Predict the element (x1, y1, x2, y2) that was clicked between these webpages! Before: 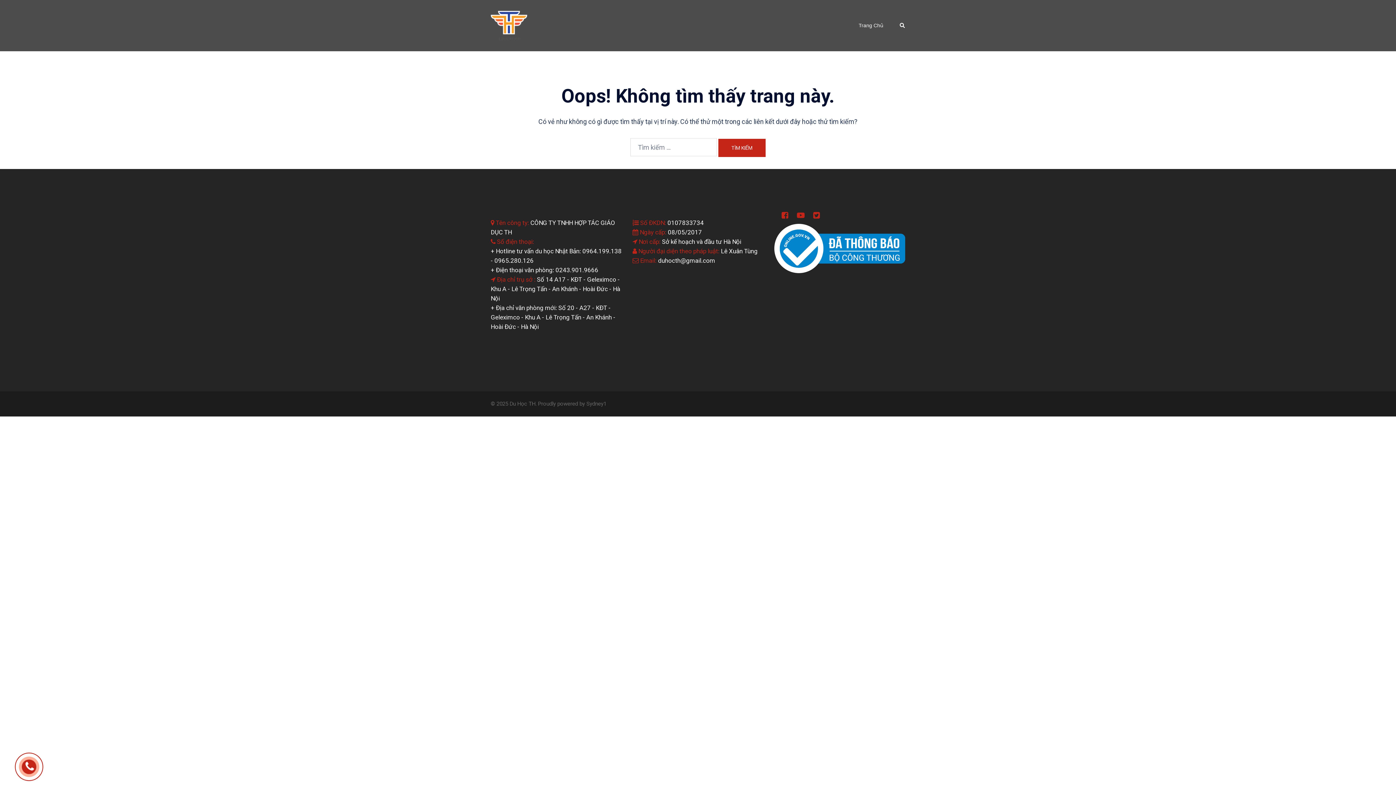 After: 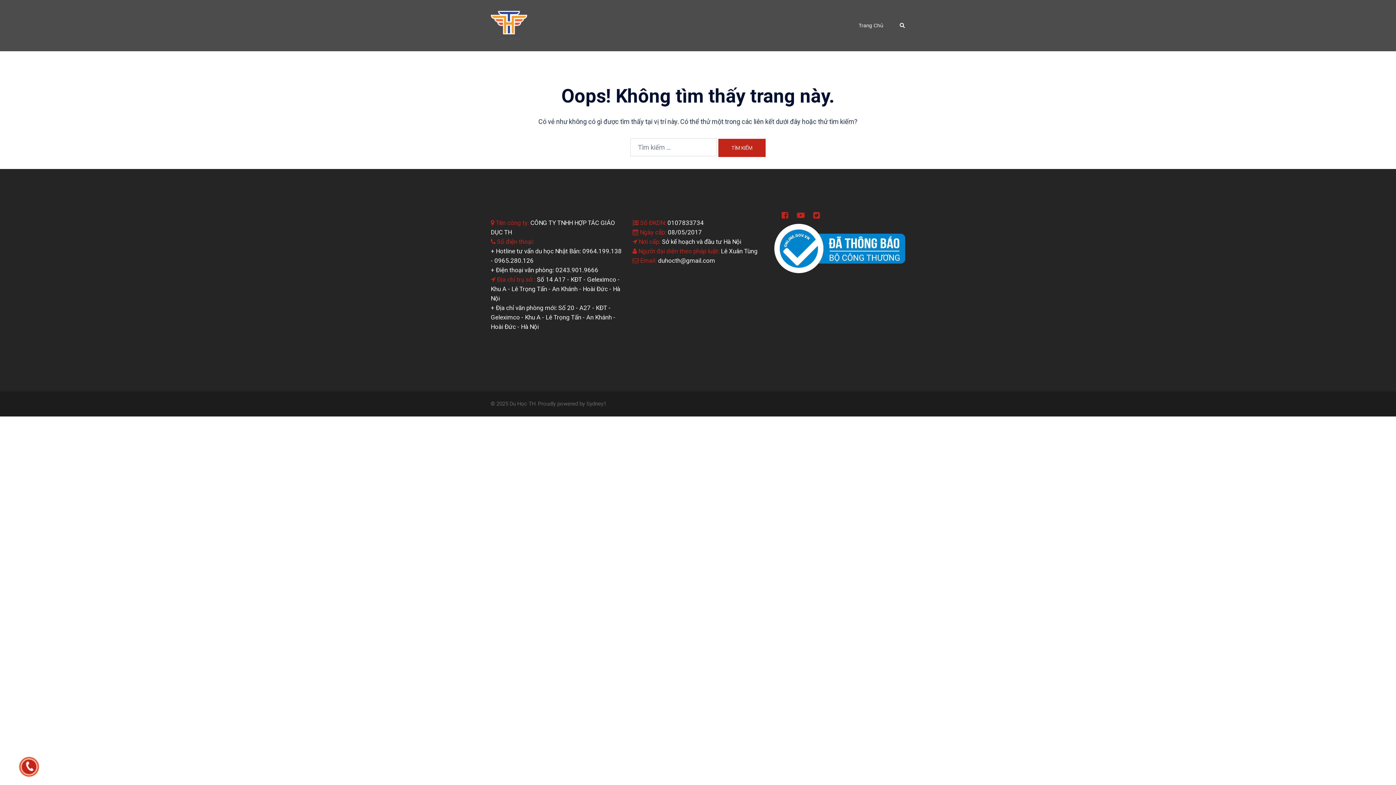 Action: bbox: (774, 244, 905, 251)